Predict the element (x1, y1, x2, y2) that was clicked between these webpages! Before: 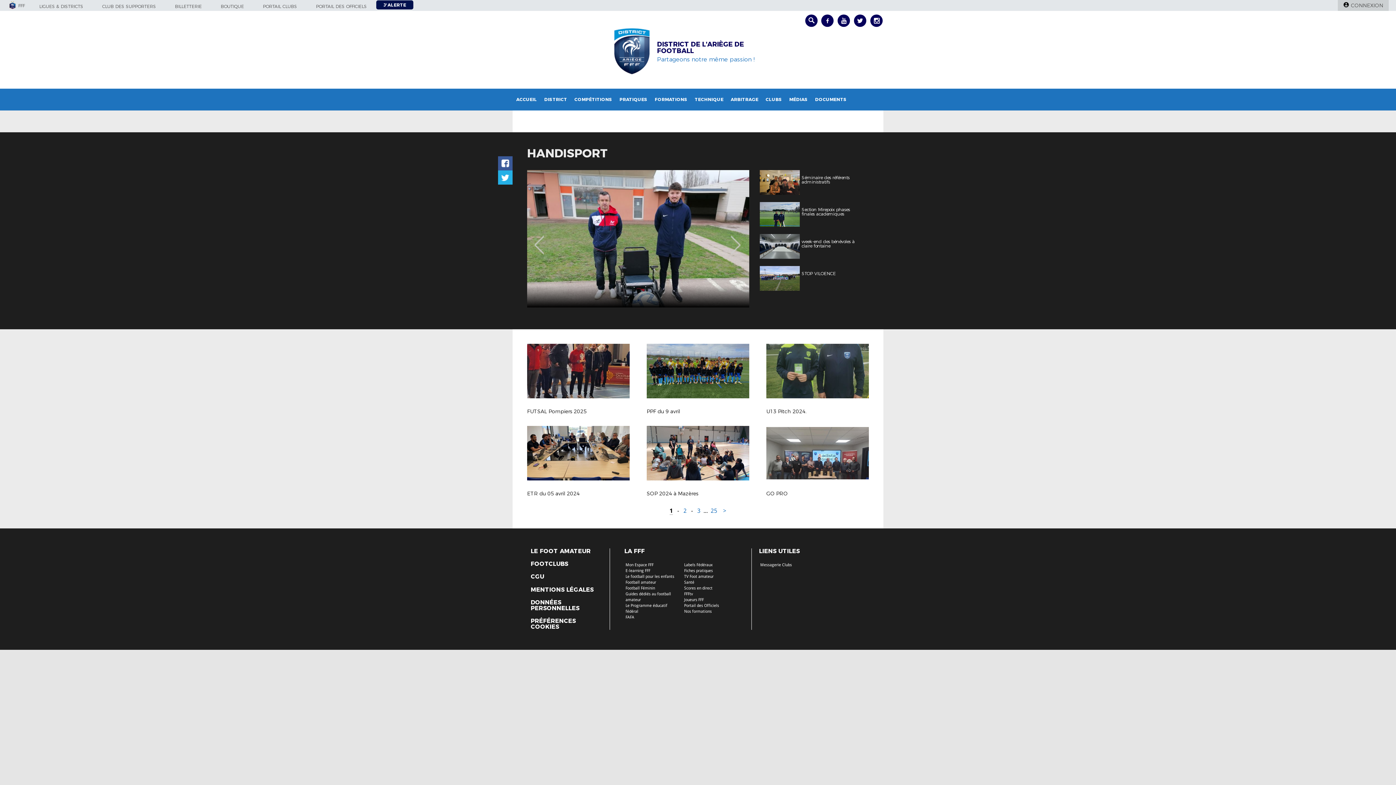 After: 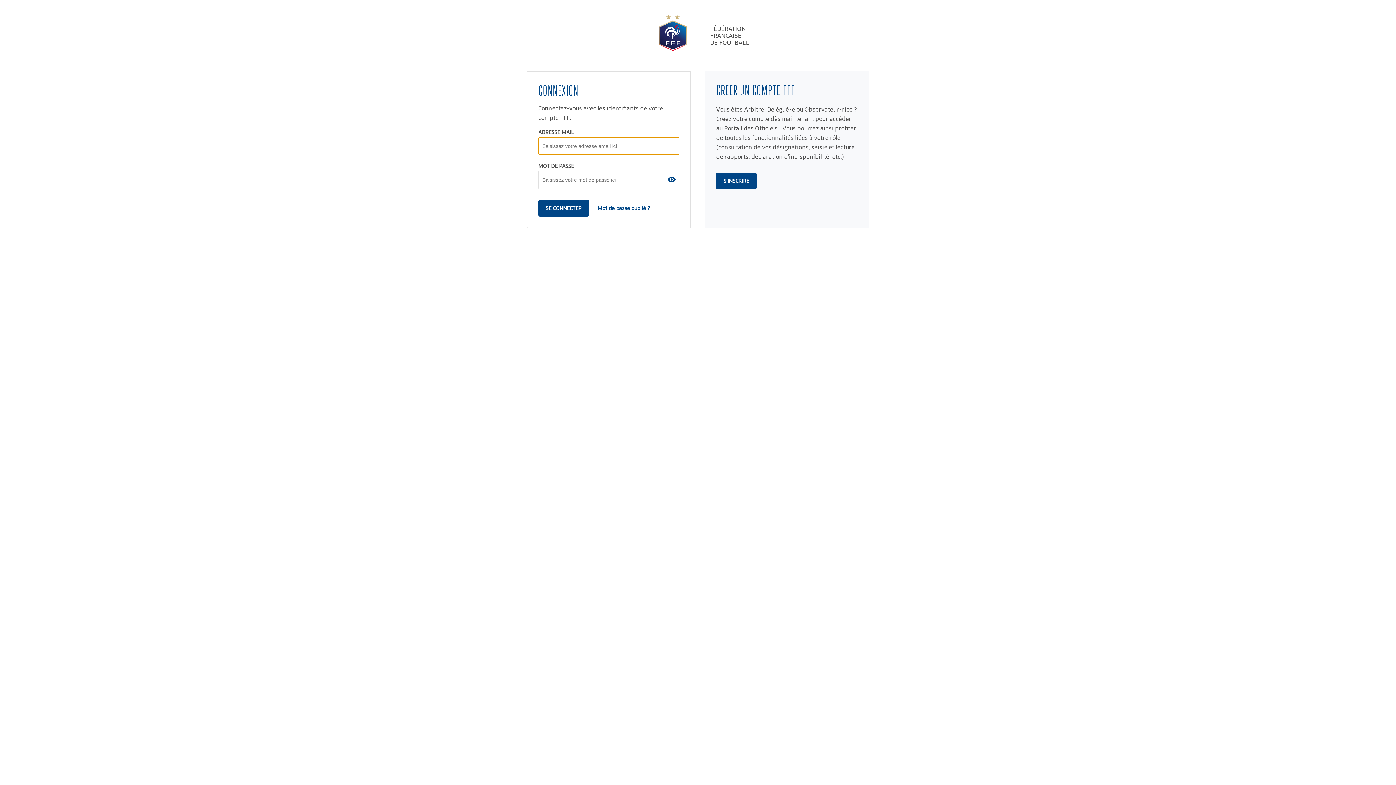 Action: label: Portail des Officiels bbox: (684, 603, 719, 608)